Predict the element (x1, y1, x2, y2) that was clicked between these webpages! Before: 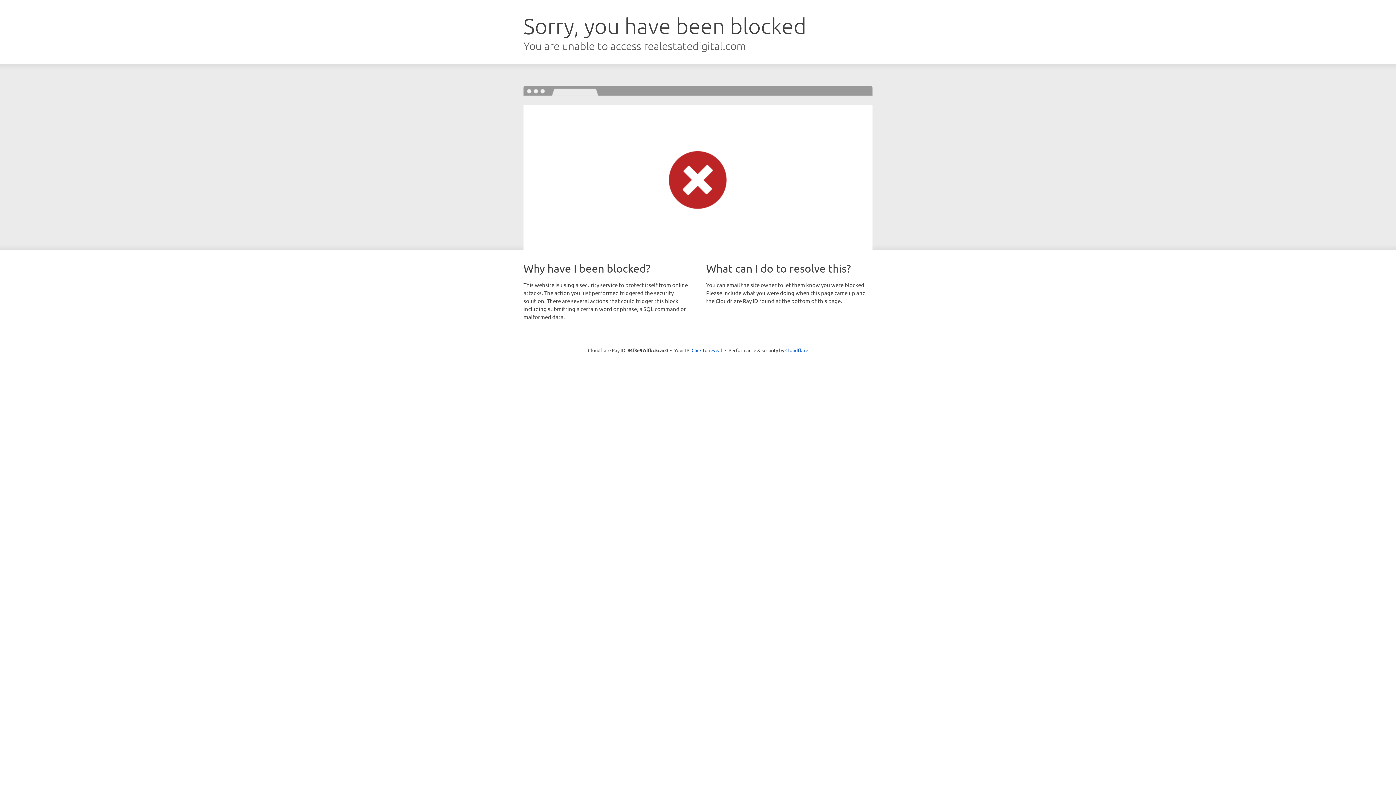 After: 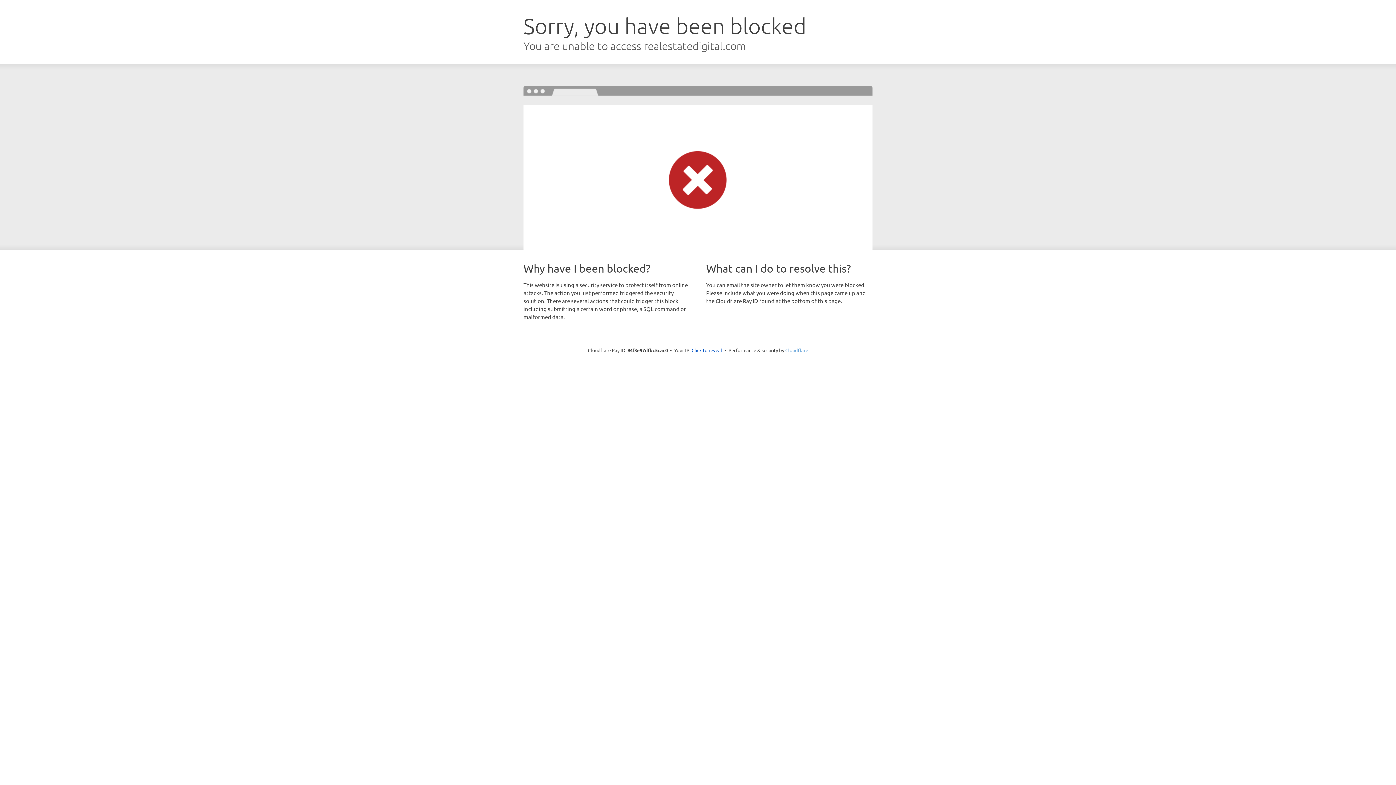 Action: label: Cloudflare bbox: (785, 347, 808, 353)